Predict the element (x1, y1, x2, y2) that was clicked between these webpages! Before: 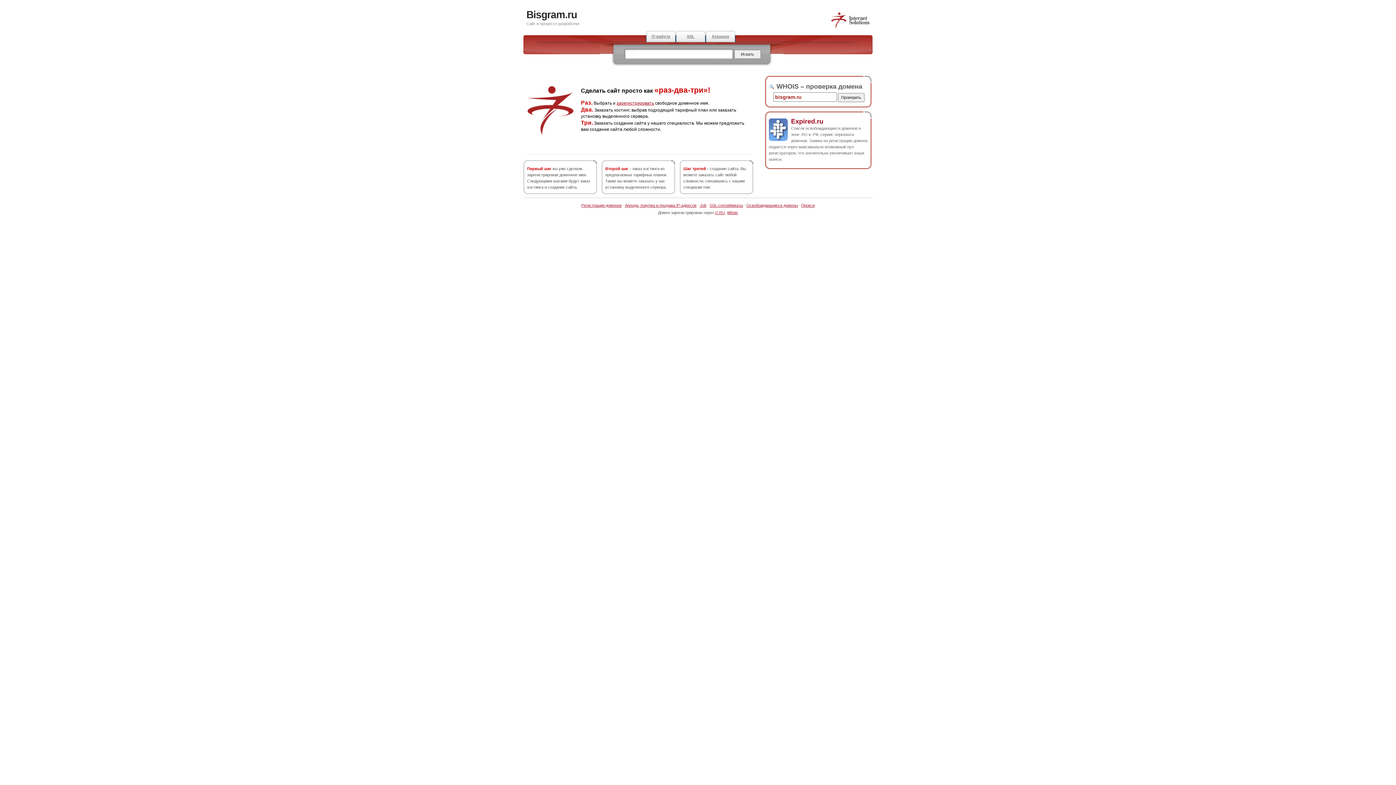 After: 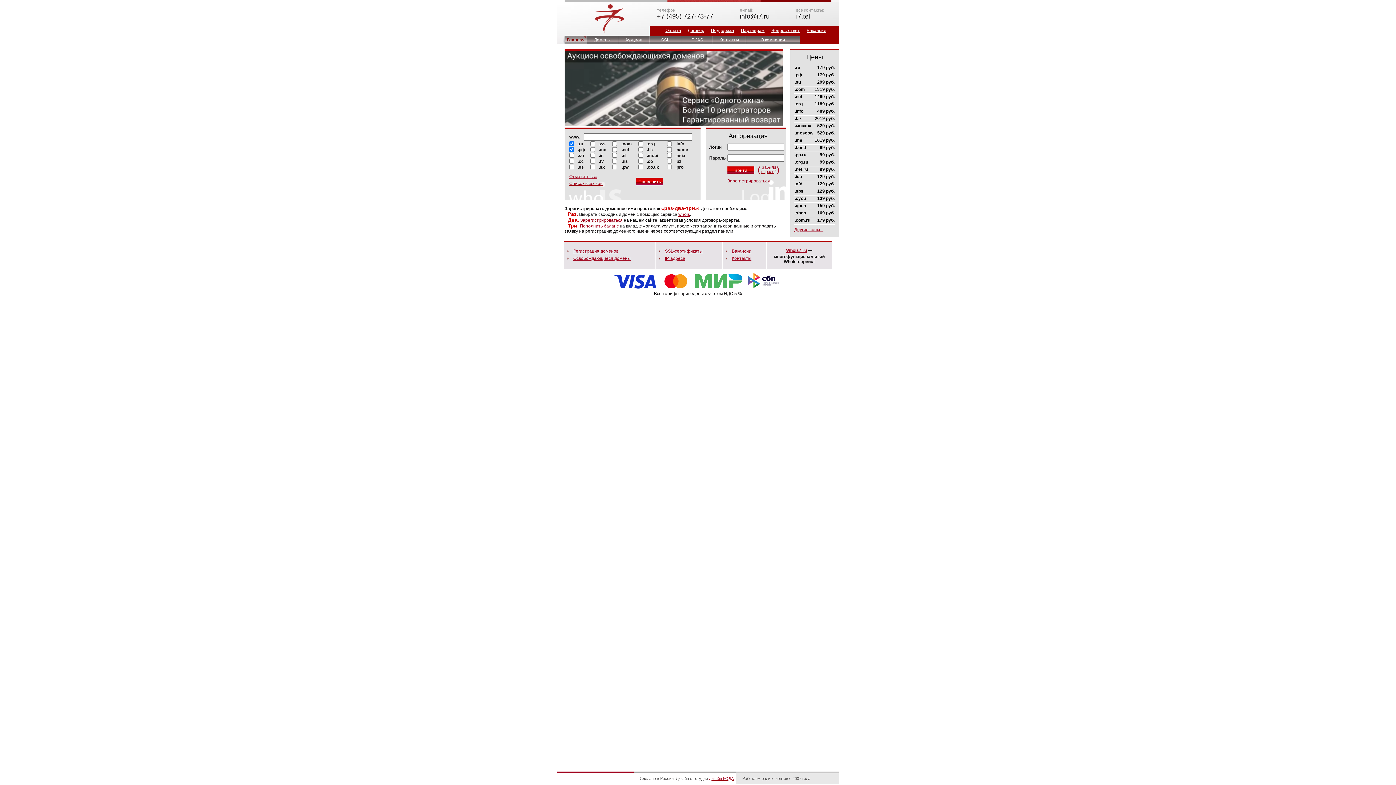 Action: bbox: (830, 25, 870, 29)